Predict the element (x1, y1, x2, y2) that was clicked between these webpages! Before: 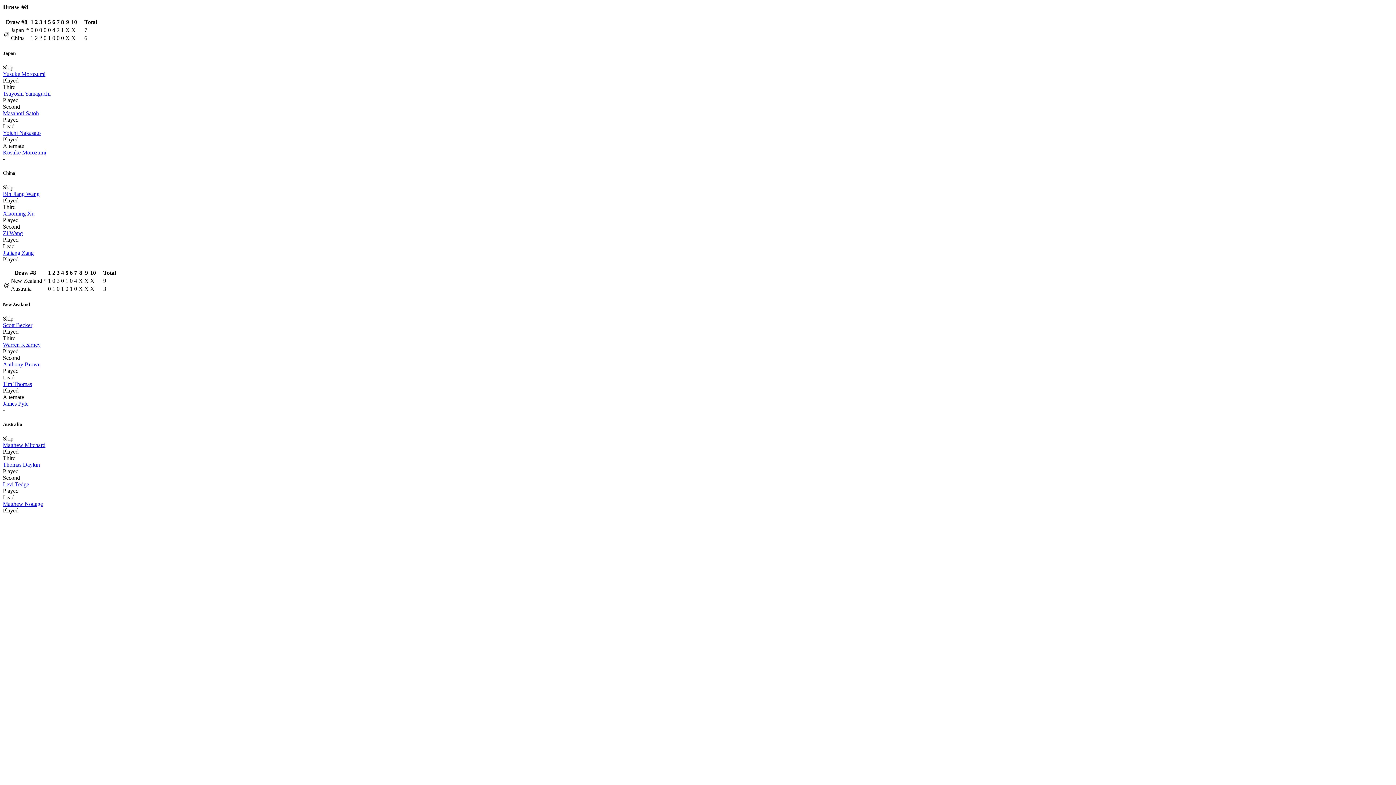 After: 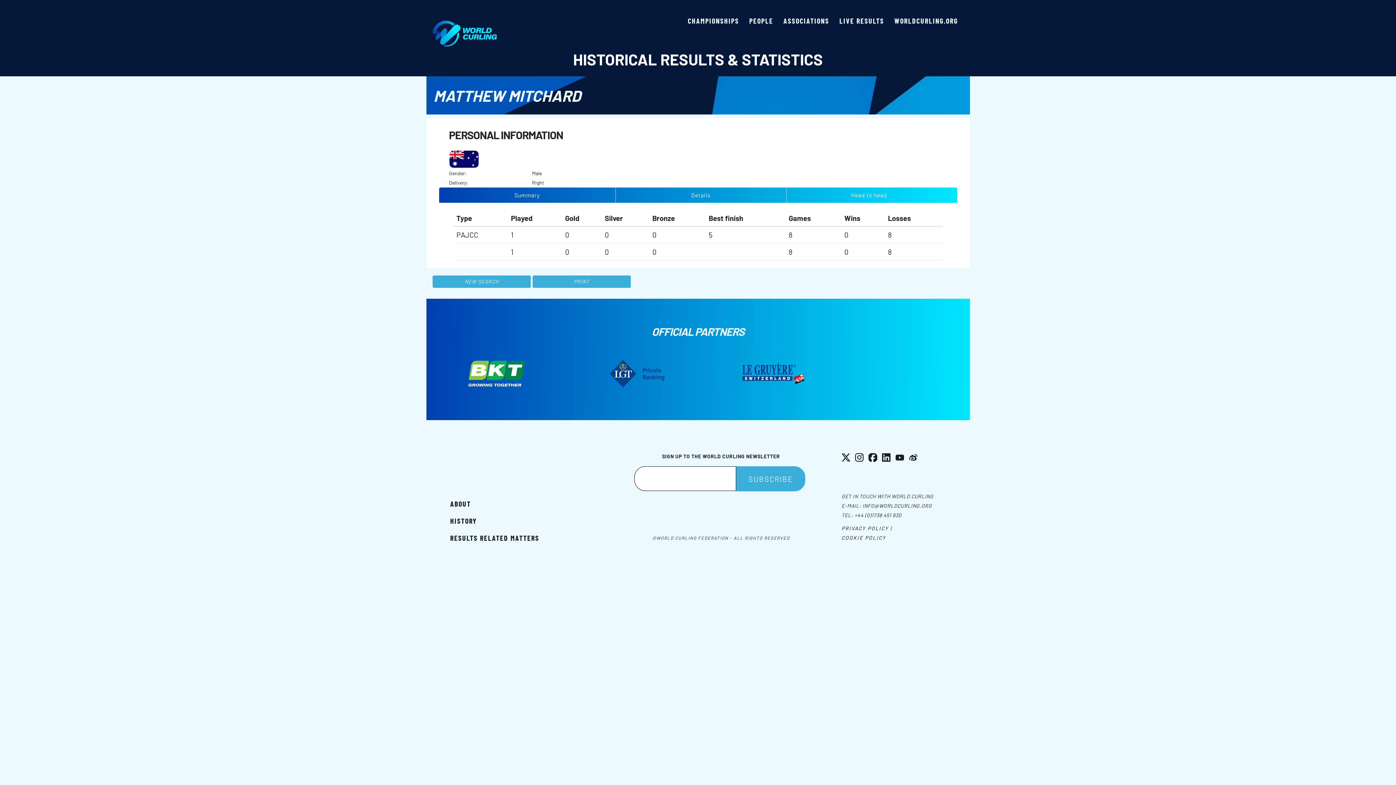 Action: label: Matthew Mitchard bbox: (2, 442, 45, 448)